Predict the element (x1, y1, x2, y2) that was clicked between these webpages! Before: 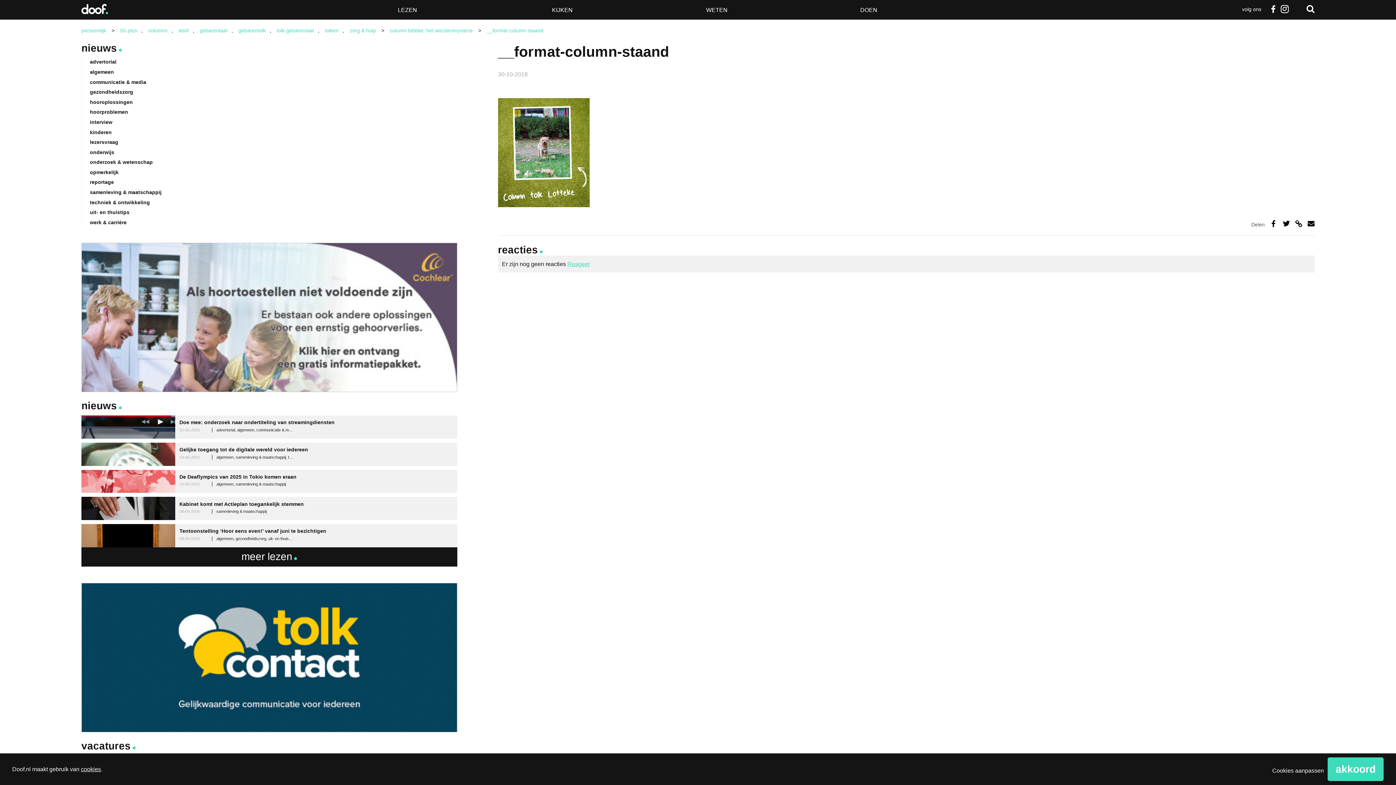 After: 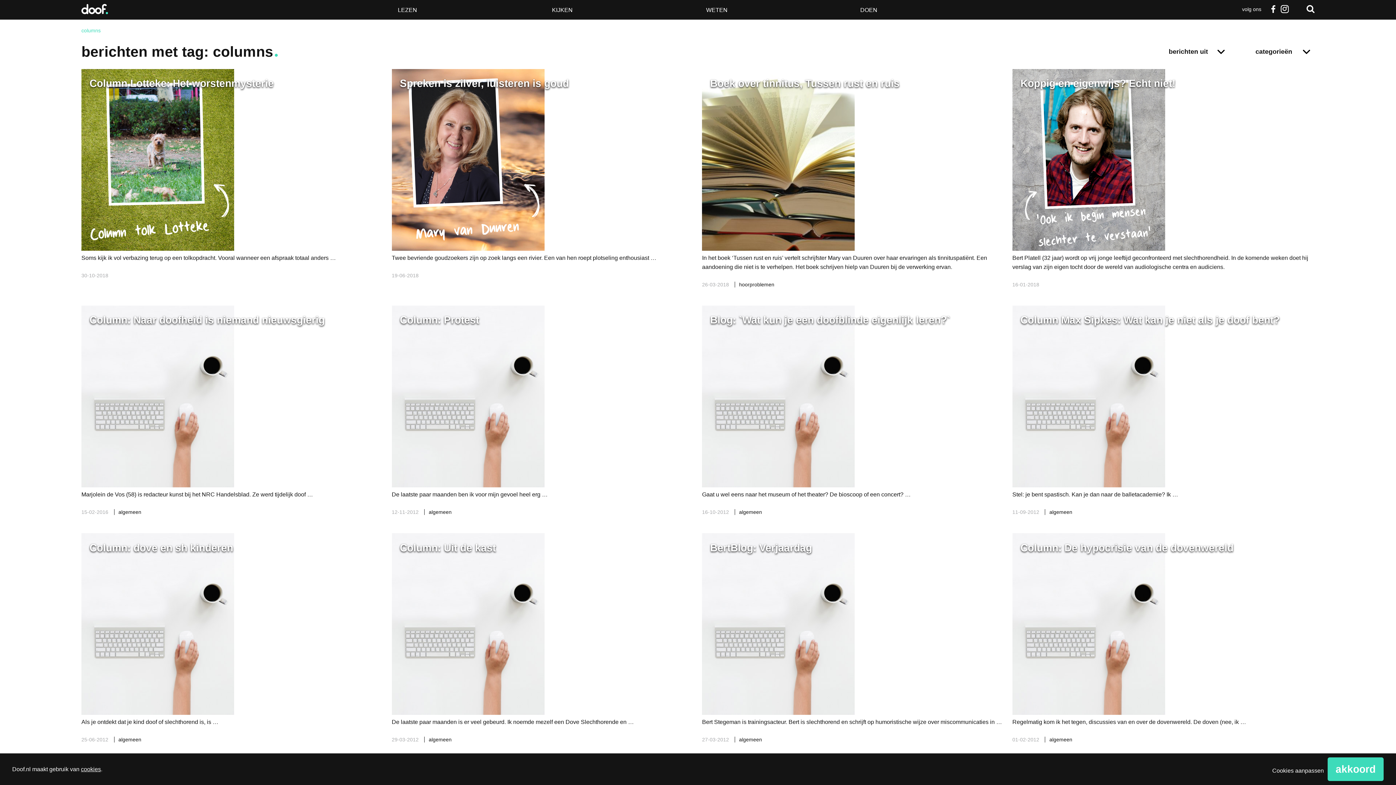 Action: bbox: (148, 27, 167, 33) label: columns